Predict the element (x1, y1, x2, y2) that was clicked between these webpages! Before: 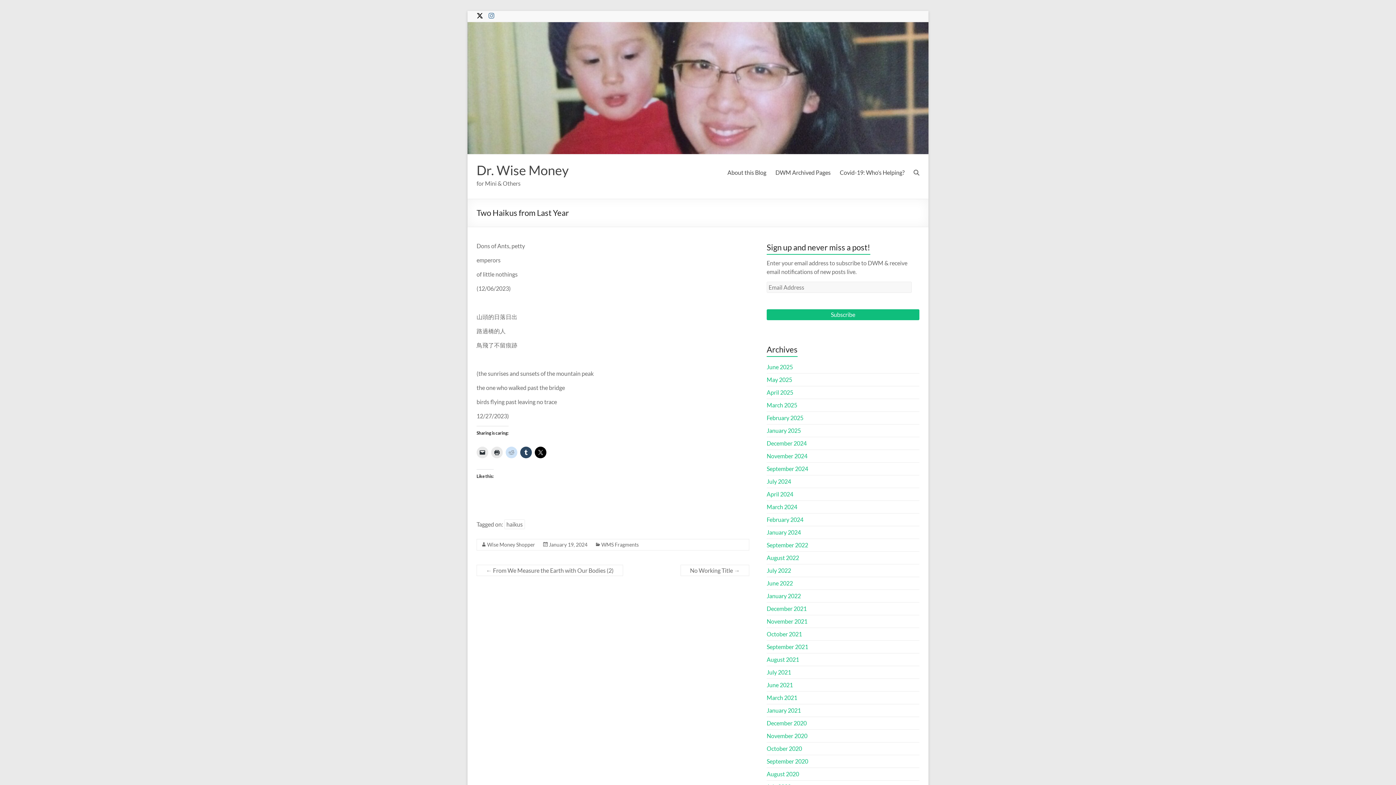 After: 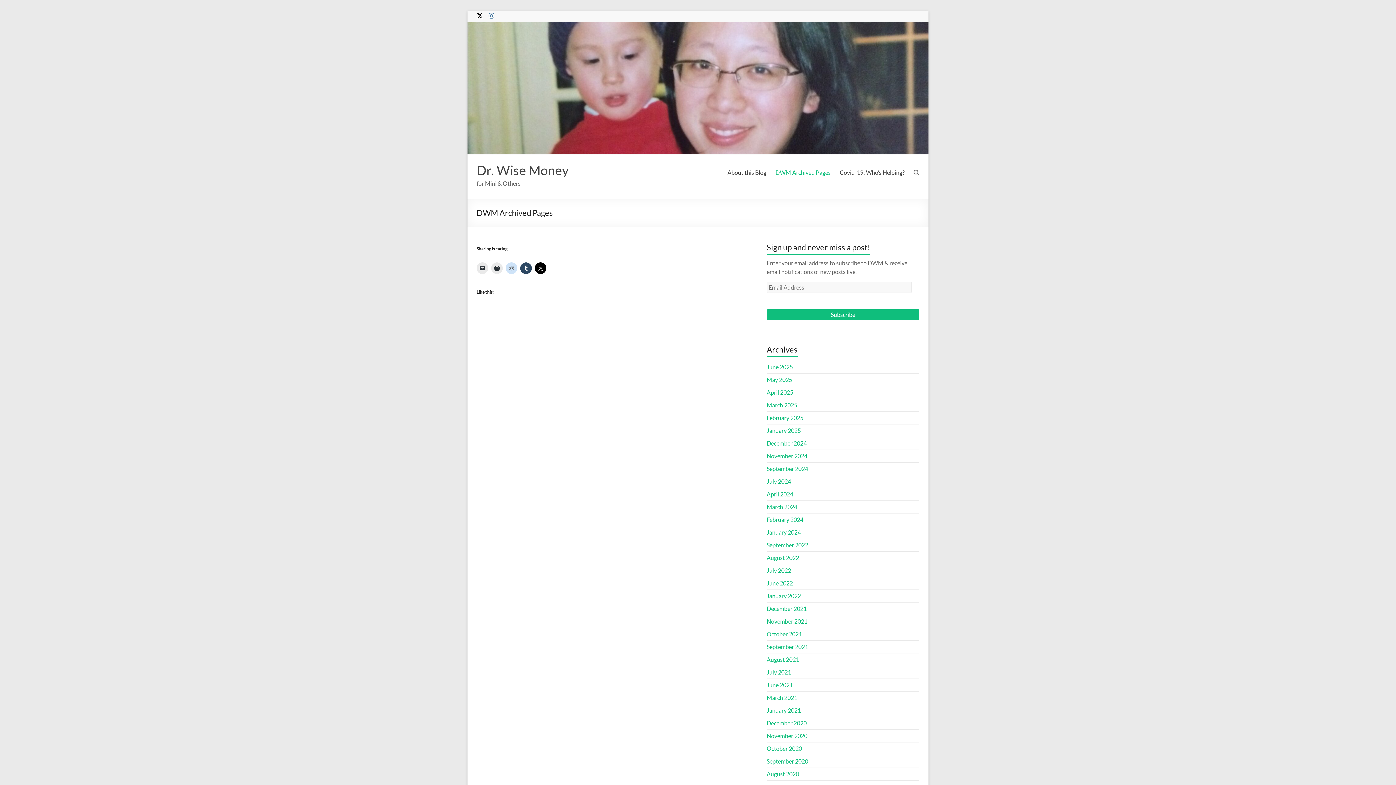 Action: bbox: (775, 167, 830, 178) label: DWM Archived Pages